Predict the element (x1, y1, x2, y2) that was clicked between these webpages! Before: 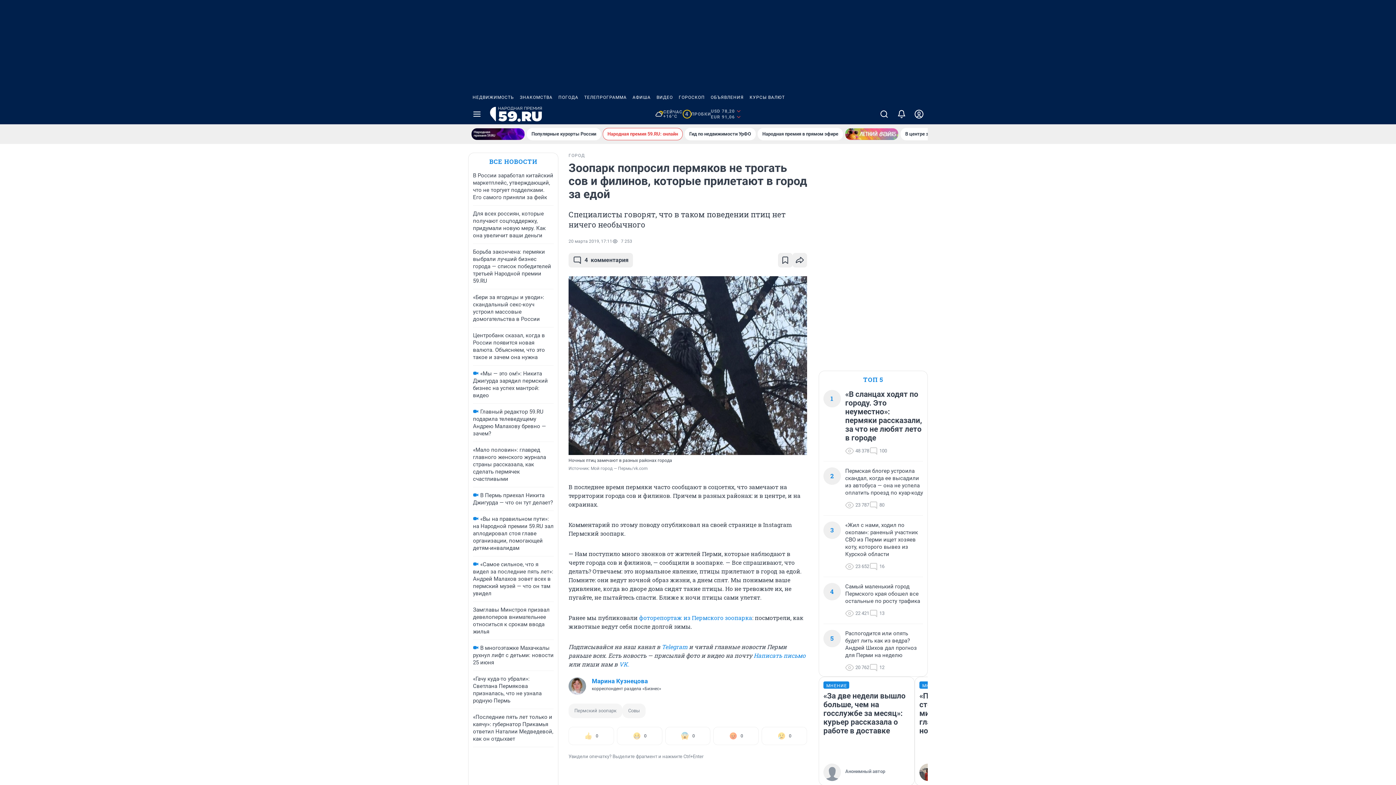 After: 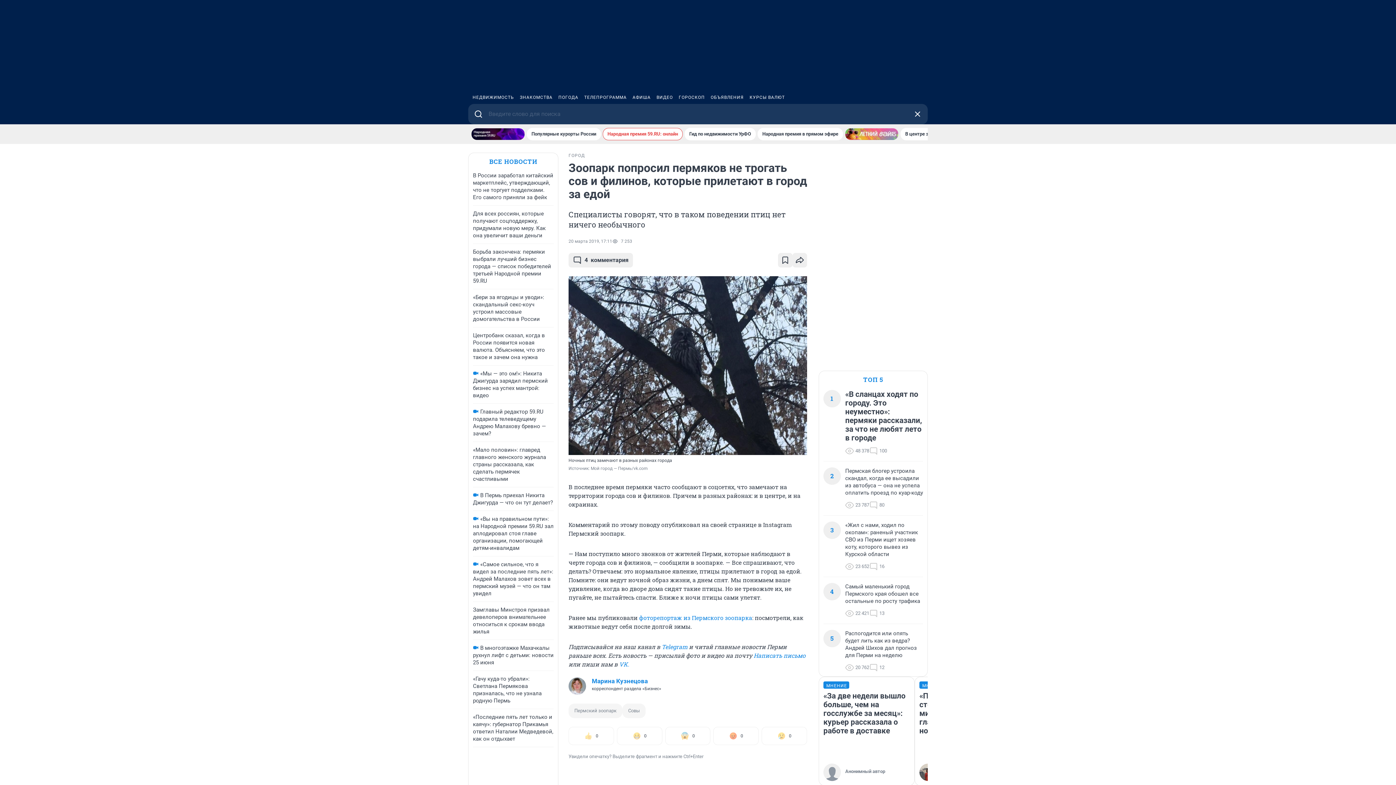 Action: bbox: (875, 104, 893, 124)